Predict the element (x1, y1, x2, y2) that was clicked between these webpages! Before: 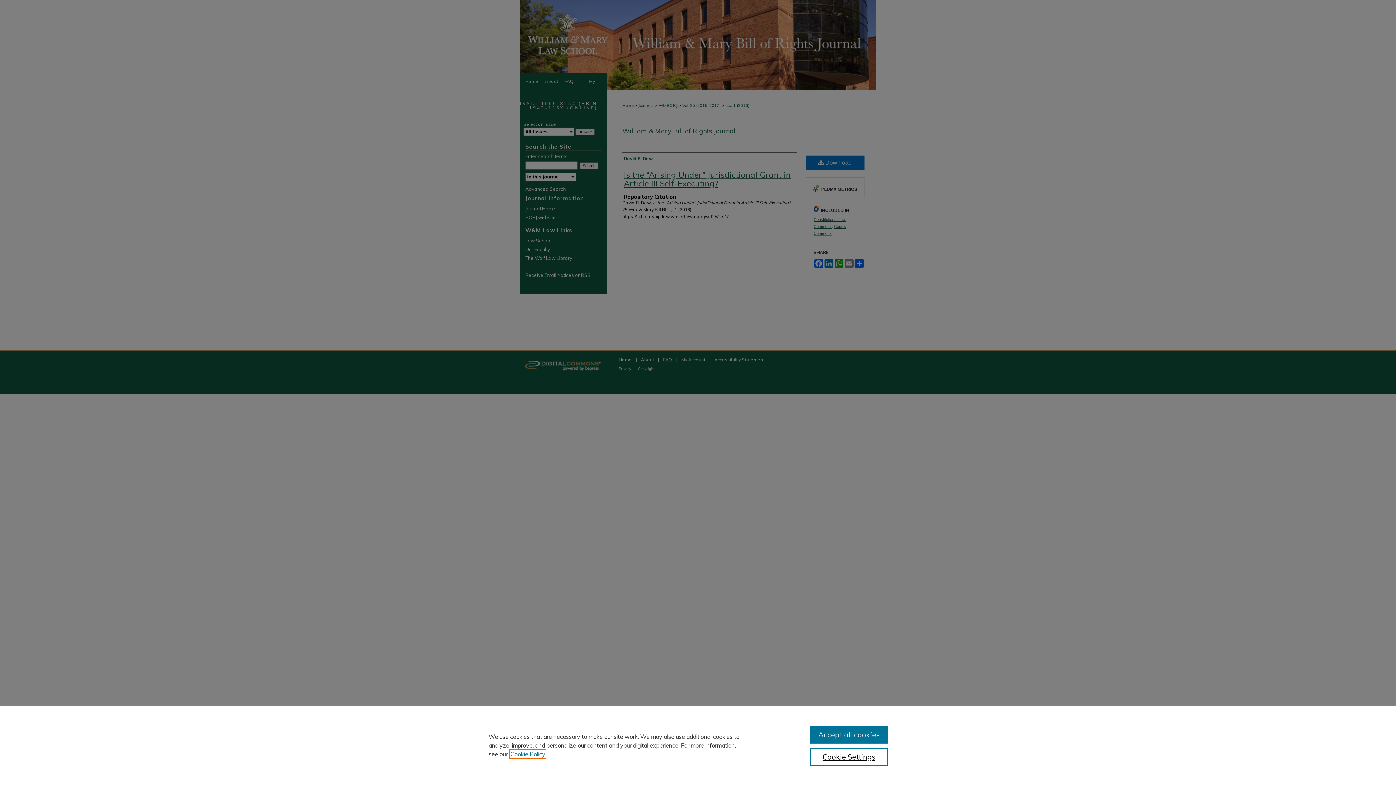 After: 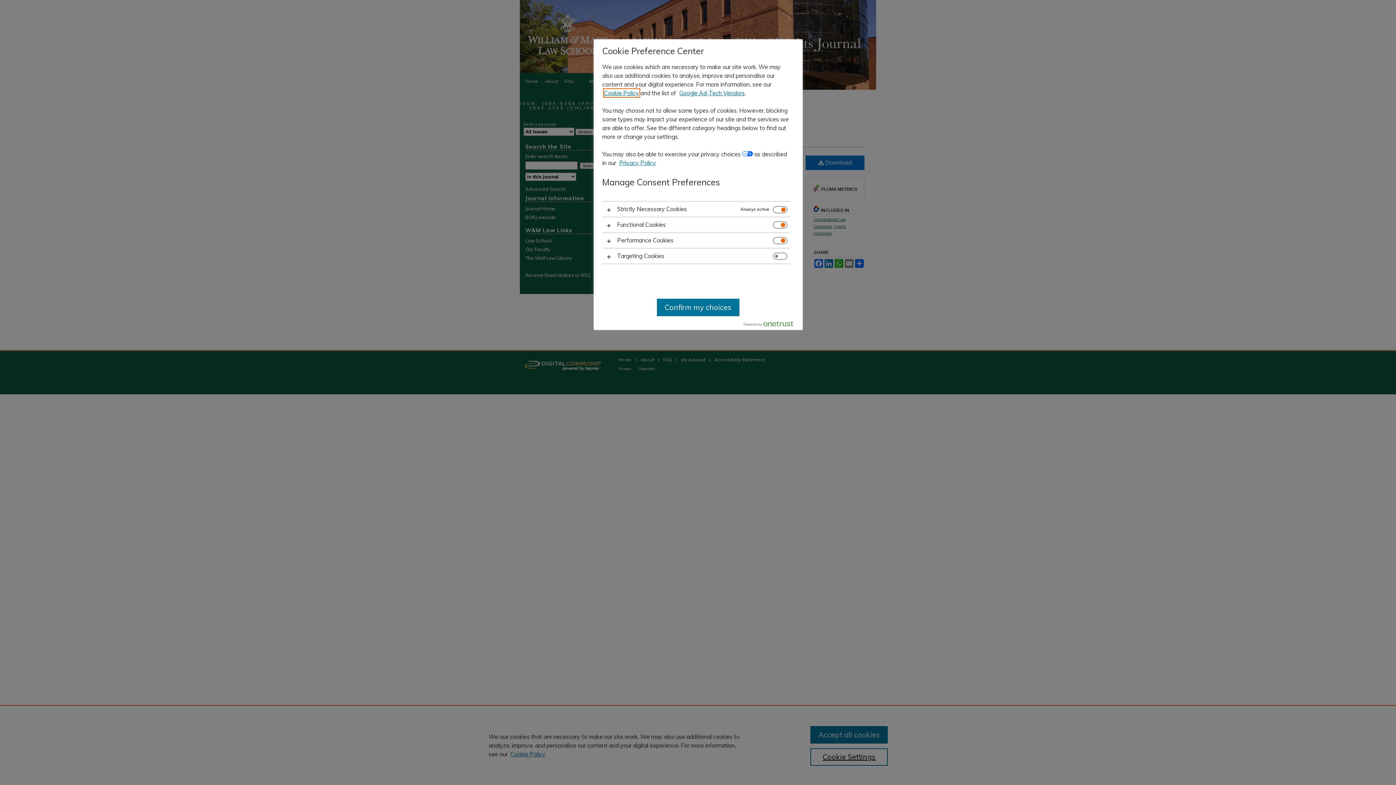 Action: label: Cookie Settings bbox: (810, 748, 887, 766)